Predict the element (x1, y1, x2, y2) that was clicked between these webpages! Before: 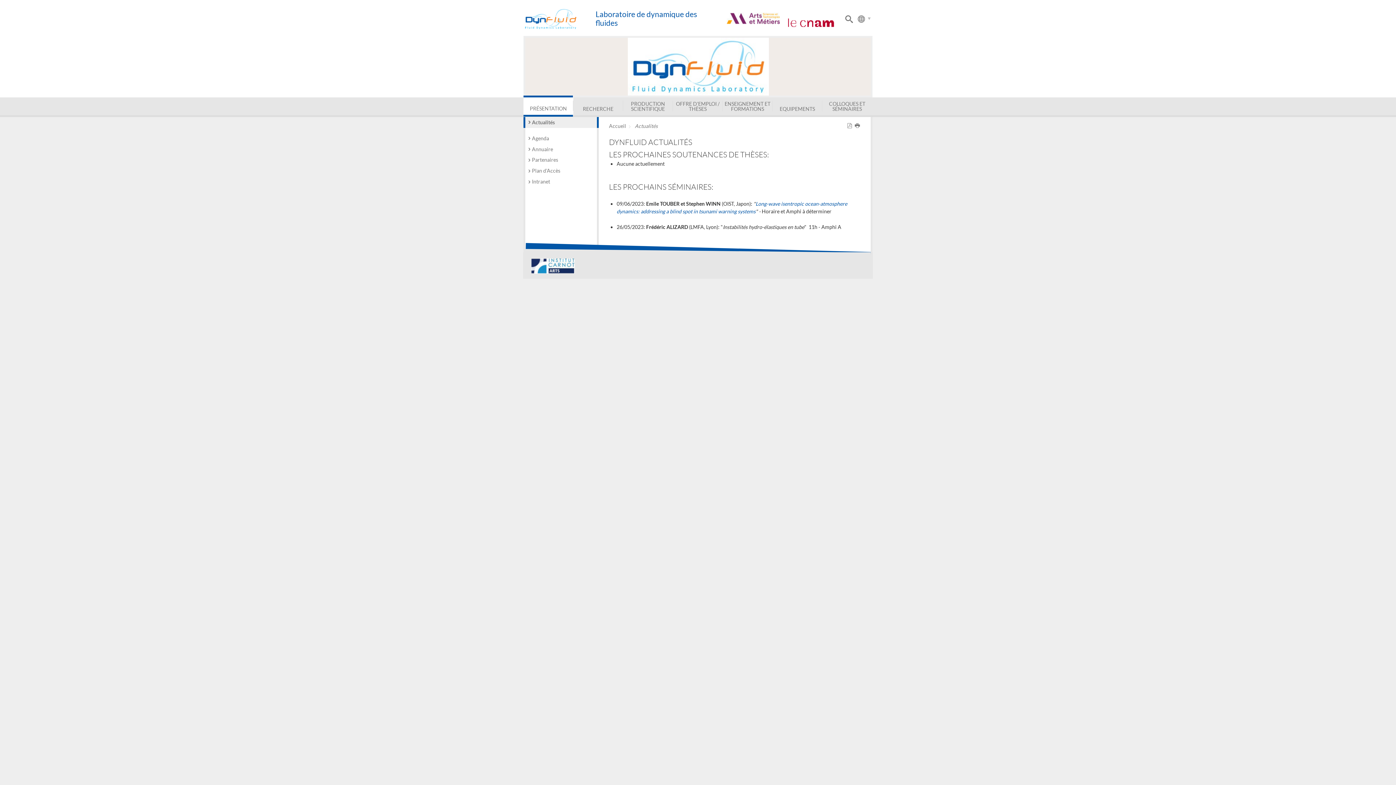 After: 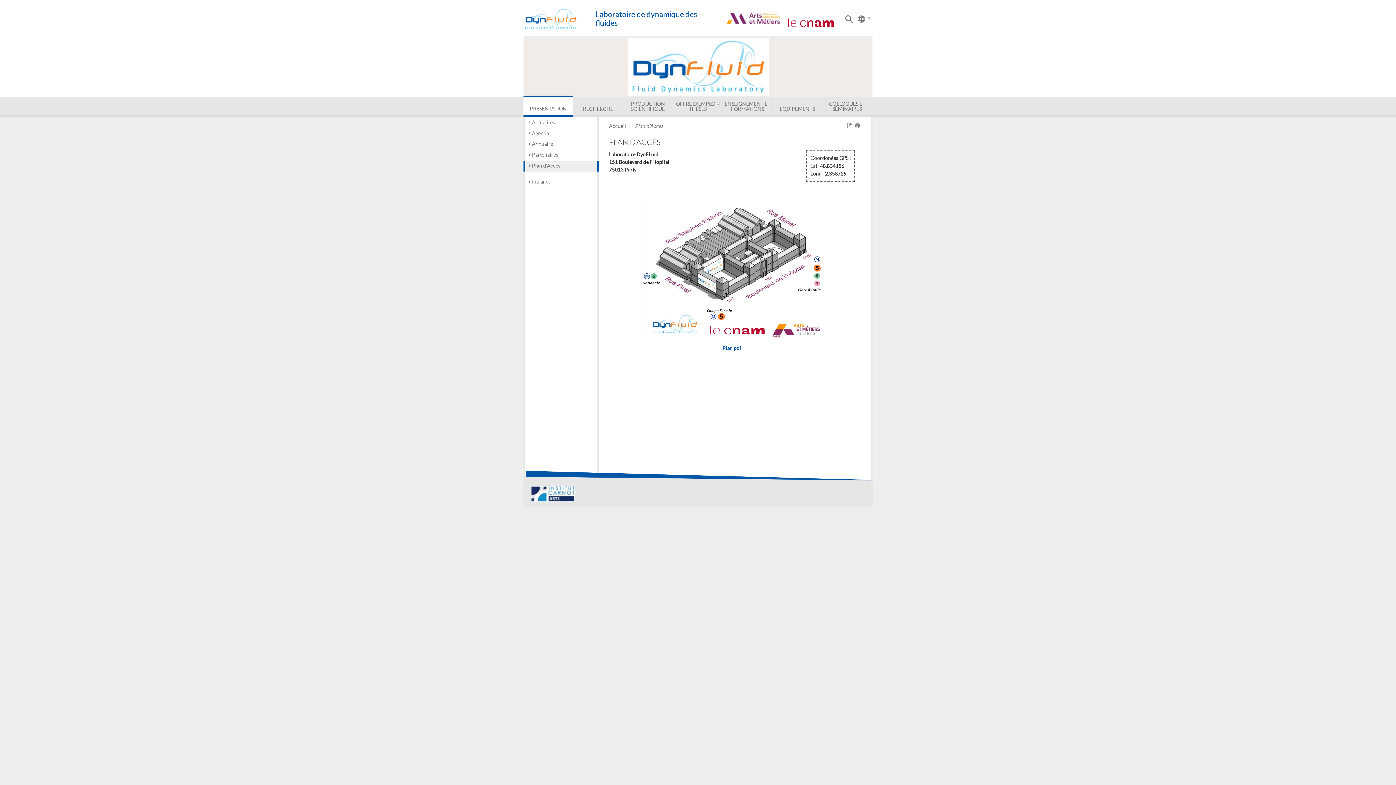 Action: bbox: (523, 165, 600, 176) label: Plan d'Accès